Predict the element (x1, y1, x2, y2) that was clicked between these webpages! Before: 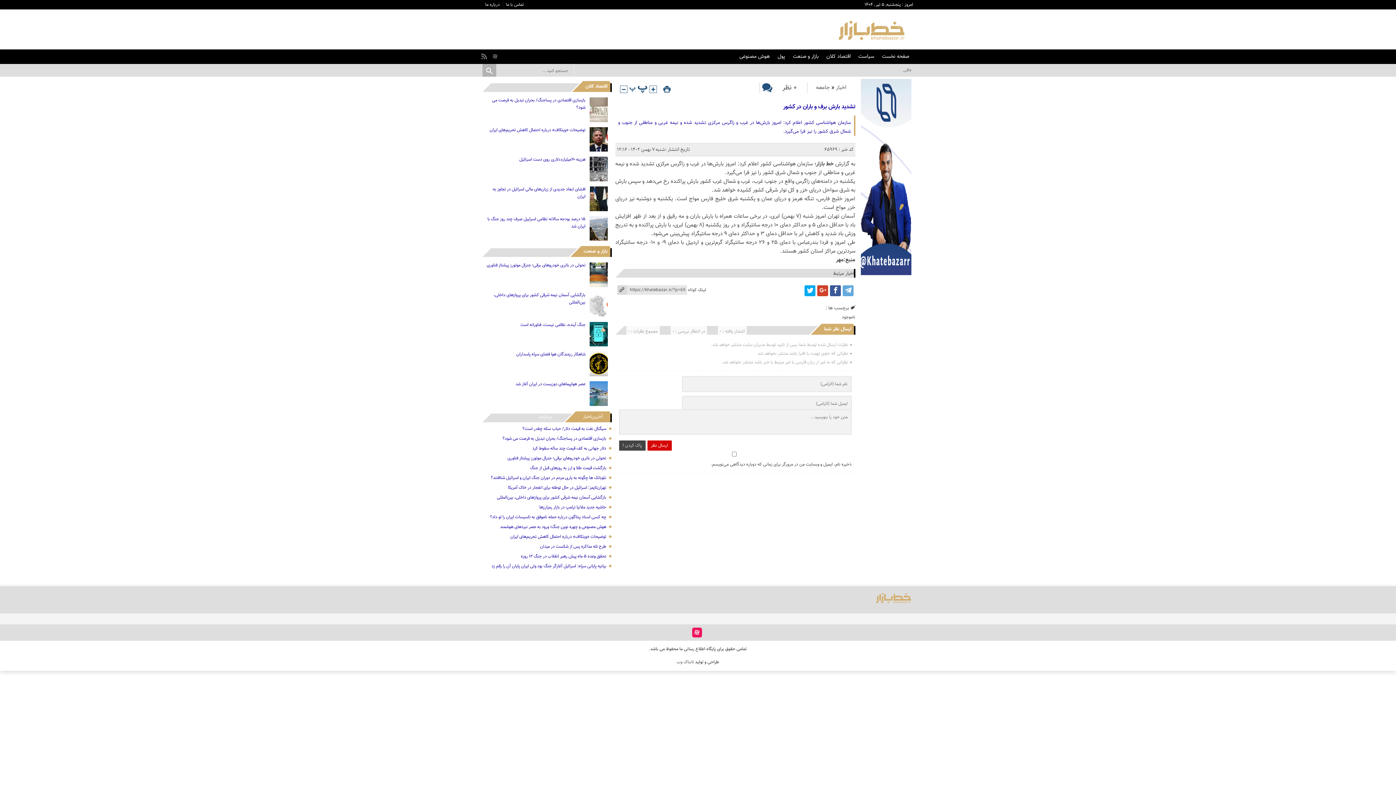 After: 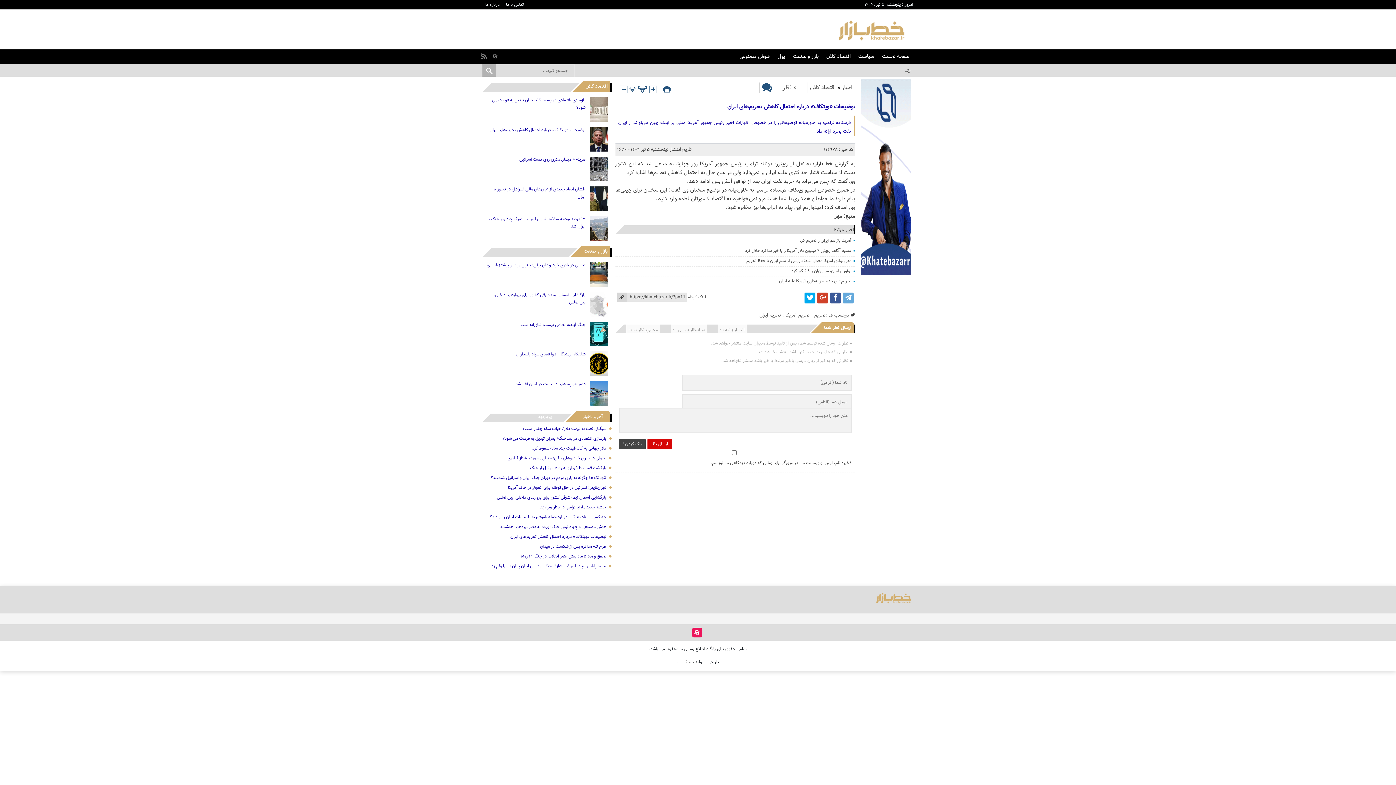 Action: label: توضیحات «ویتکاف» درباره احتمال کاهش تحریم‌های ایران bbox: (510, 533, 606, 540)